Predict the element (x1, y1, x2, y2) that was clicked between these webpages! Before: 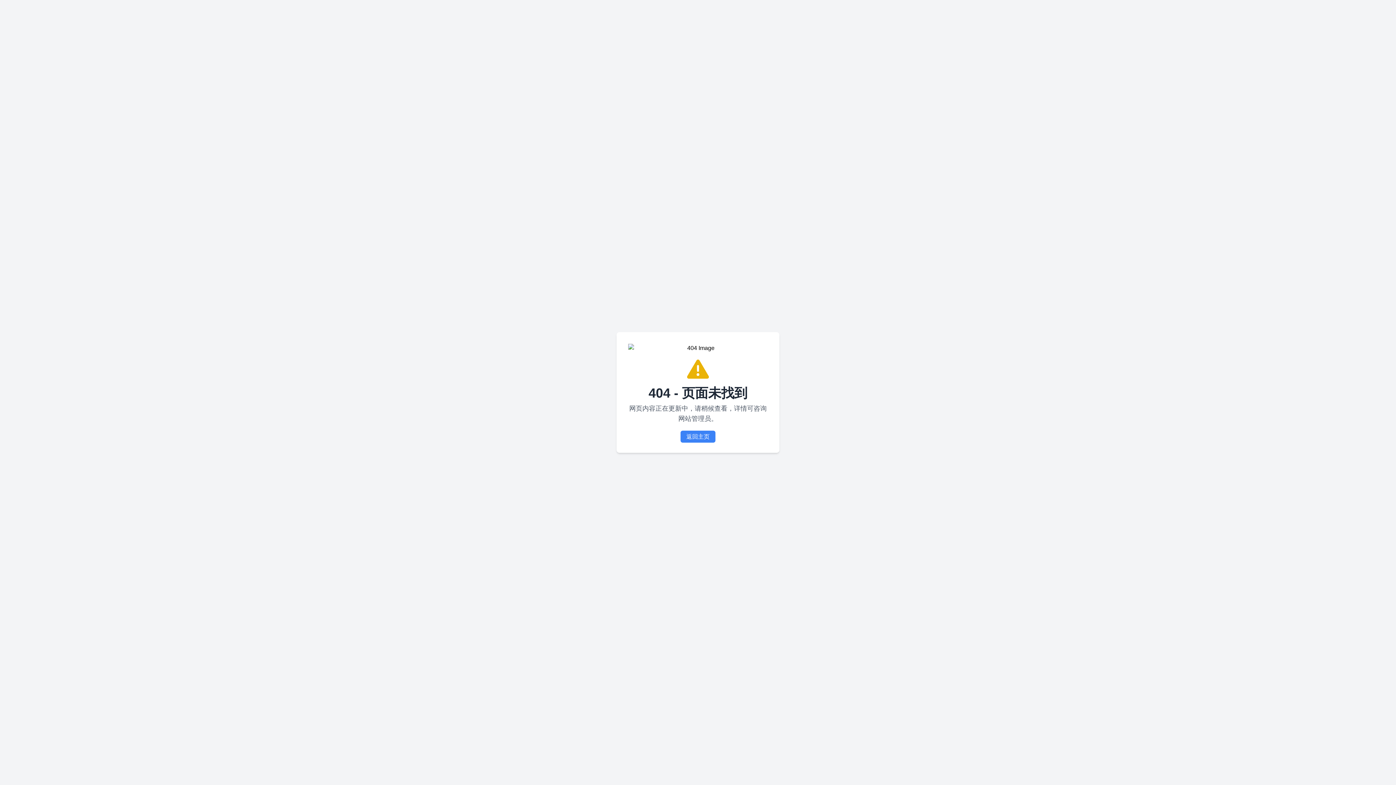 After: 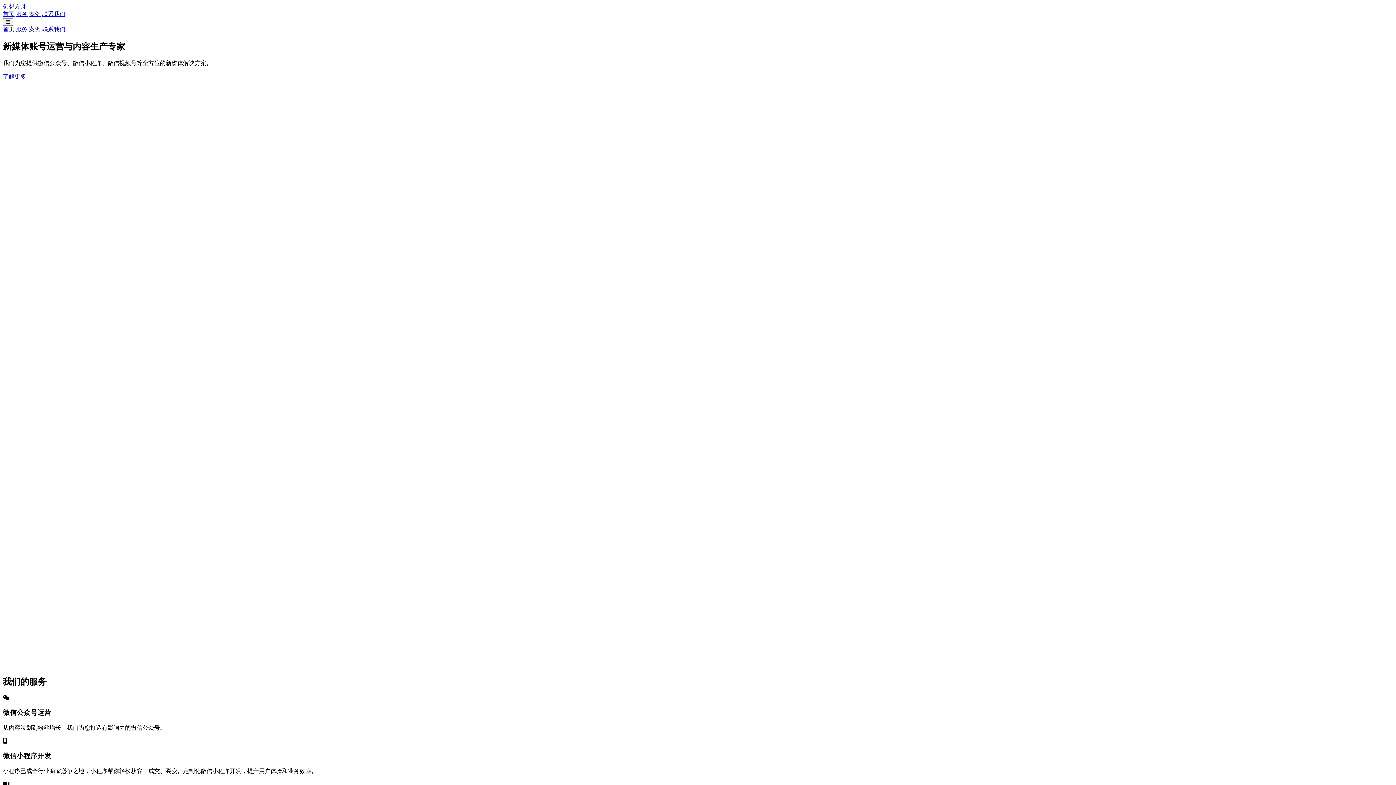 Action: label: 返回主页 bbox: (680, 430, 715, 442)